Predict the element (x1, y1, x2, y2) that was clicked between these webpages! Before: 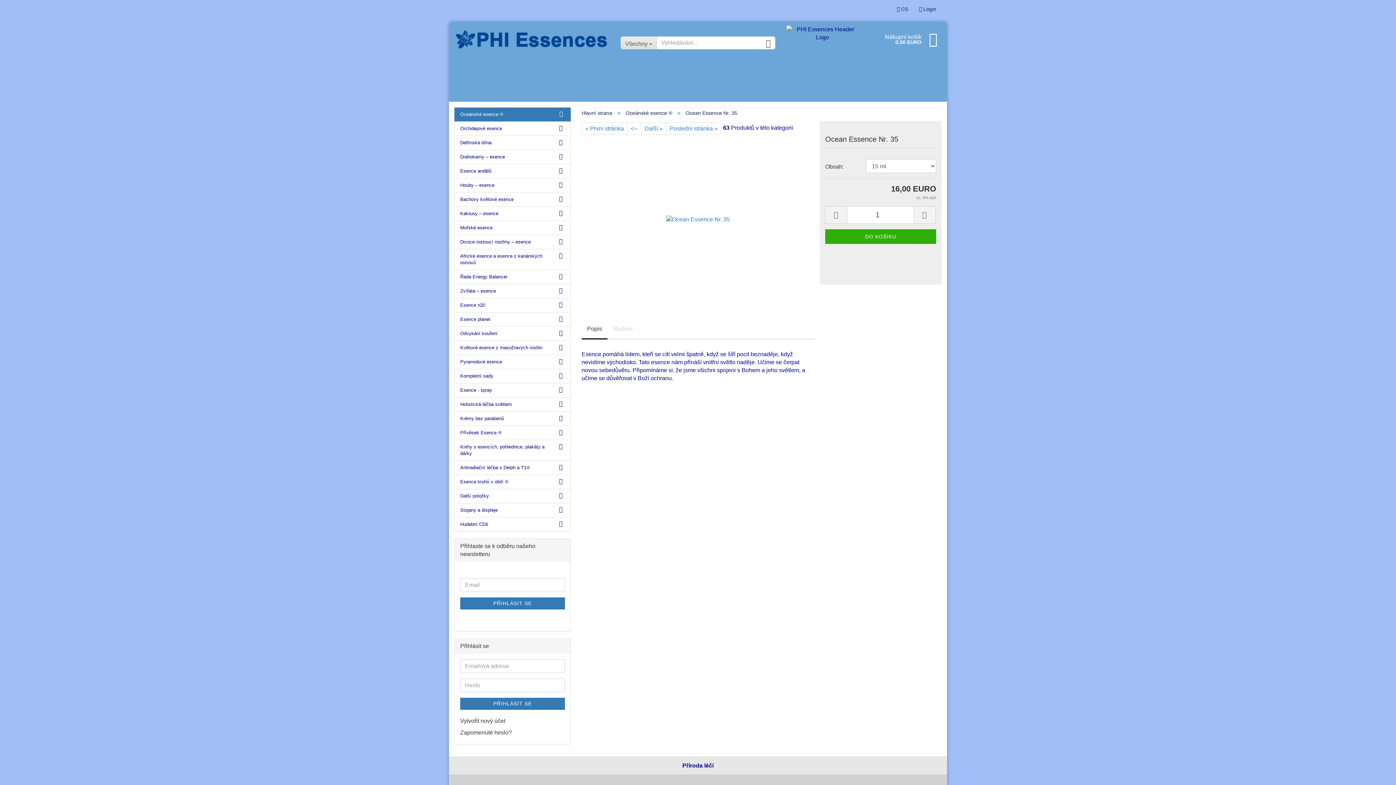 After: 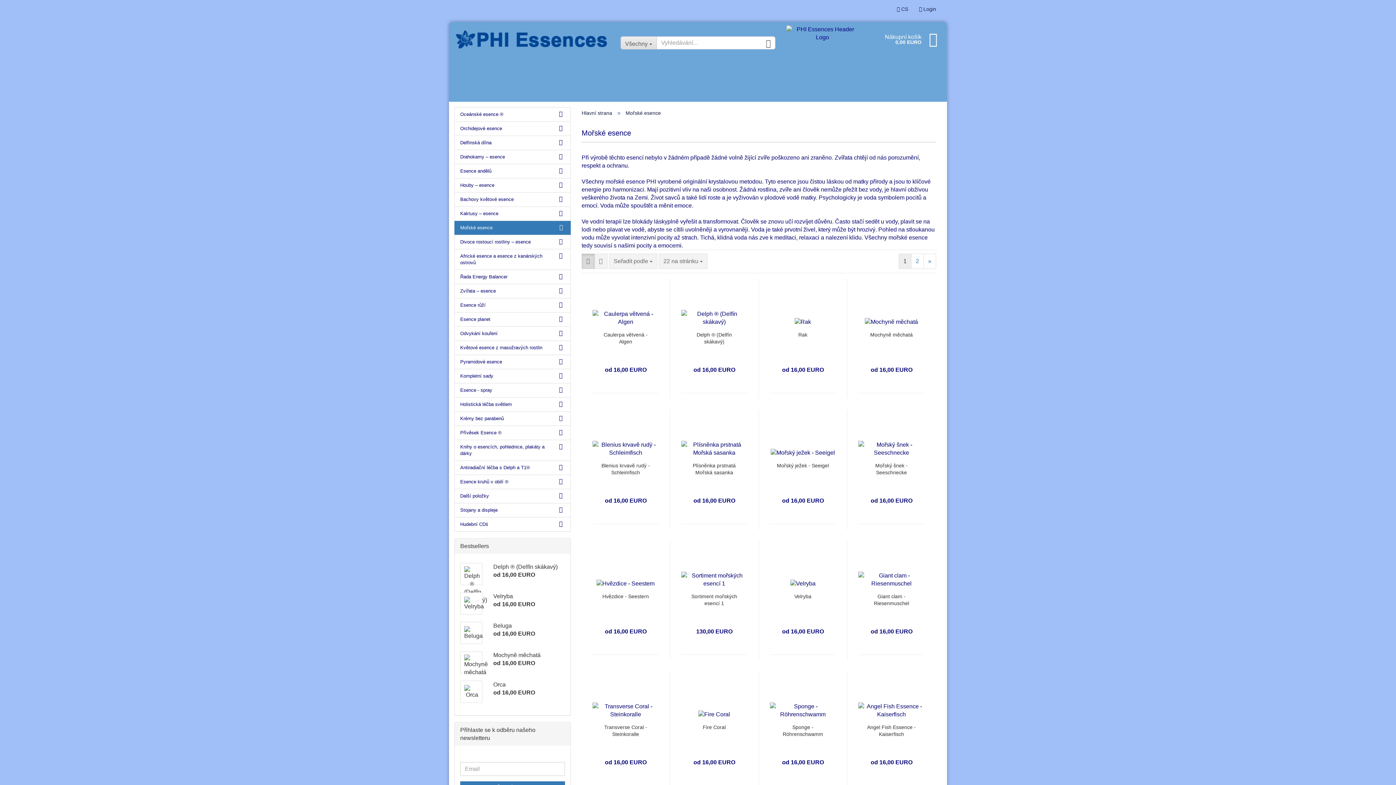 Action: bbox: (454, 221, 570, 234) label: Mořské esence